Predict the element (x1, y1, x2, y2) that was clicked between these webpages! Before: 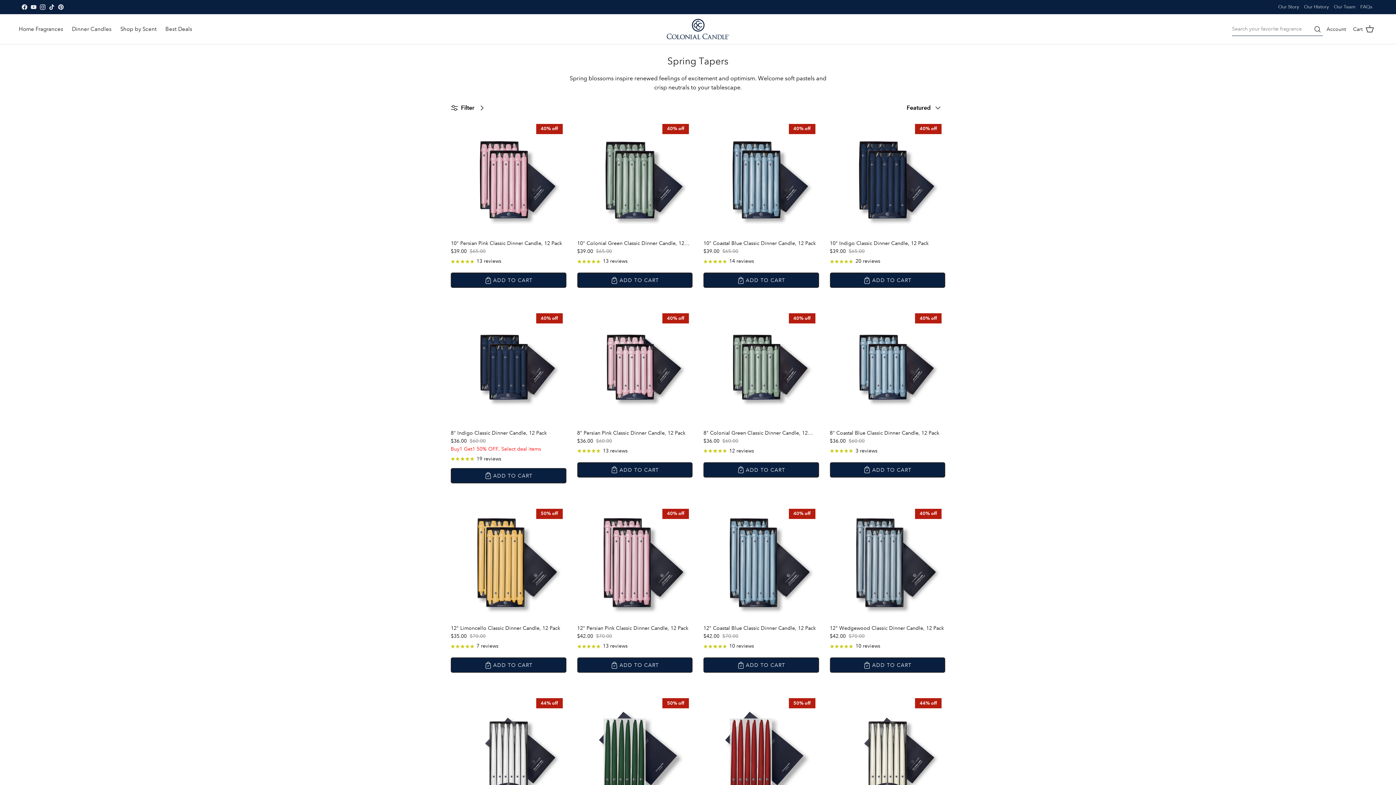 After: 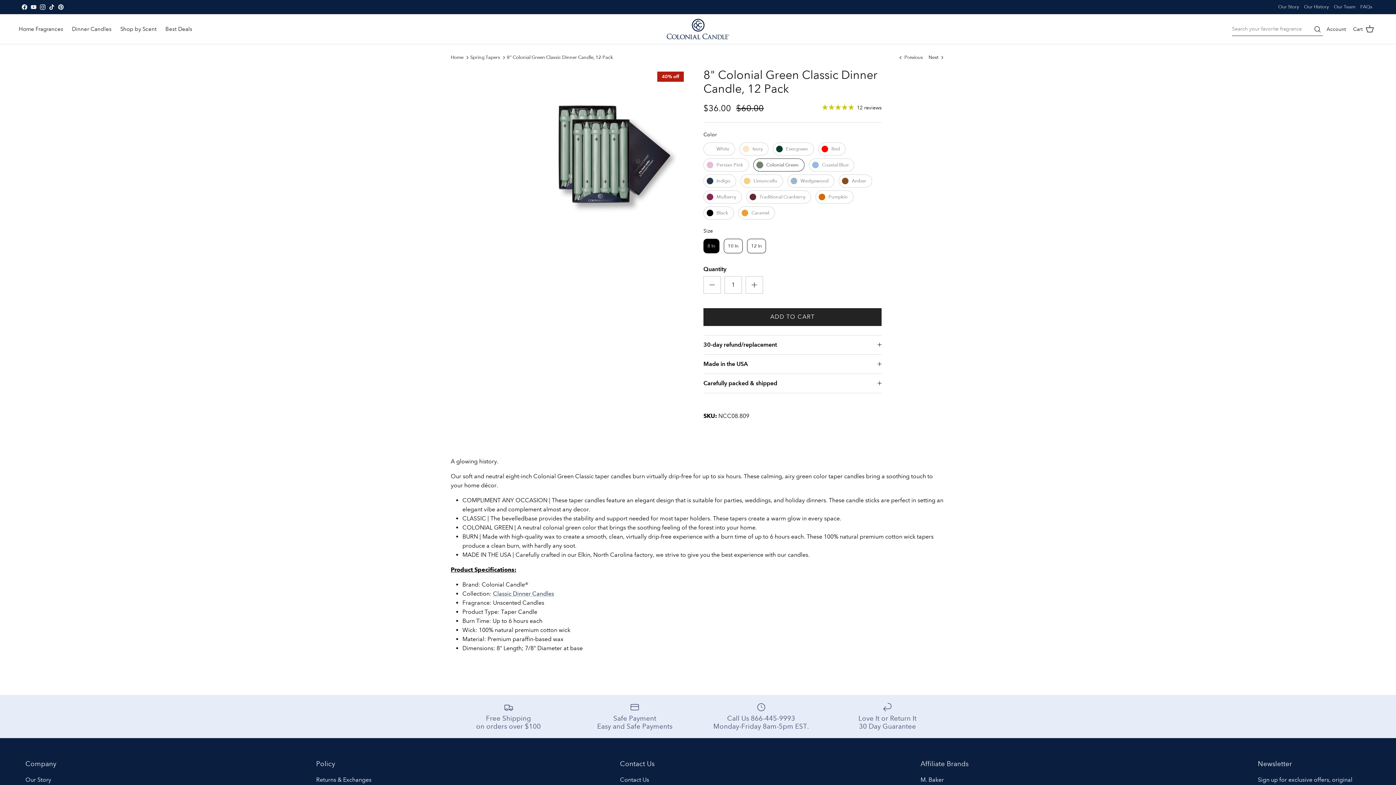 Action: label: 8" Colonial Green Classic Dinner Candle, 12 Pack
Current Price:
$36.00
Original Price:
$60.00 bbox: (703, 429, 819, 445)